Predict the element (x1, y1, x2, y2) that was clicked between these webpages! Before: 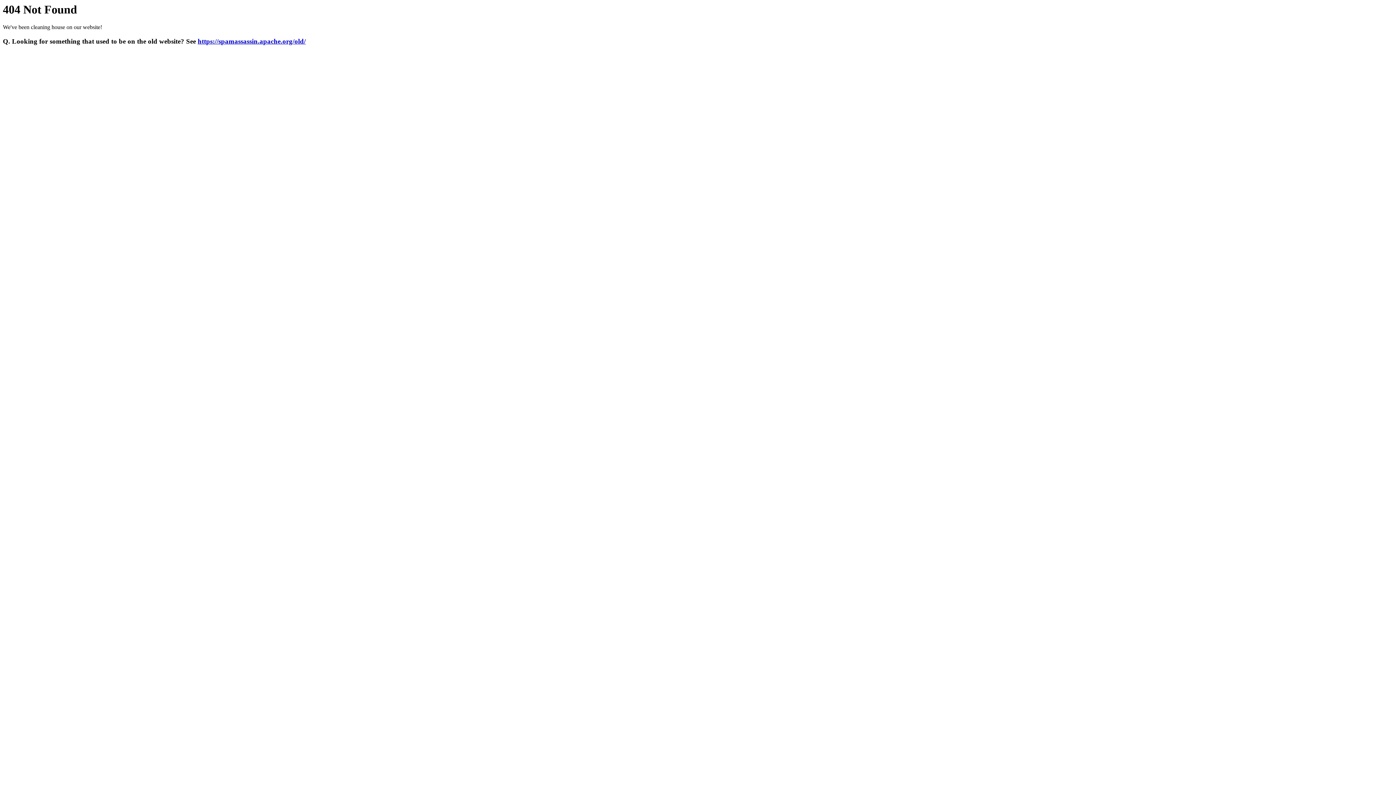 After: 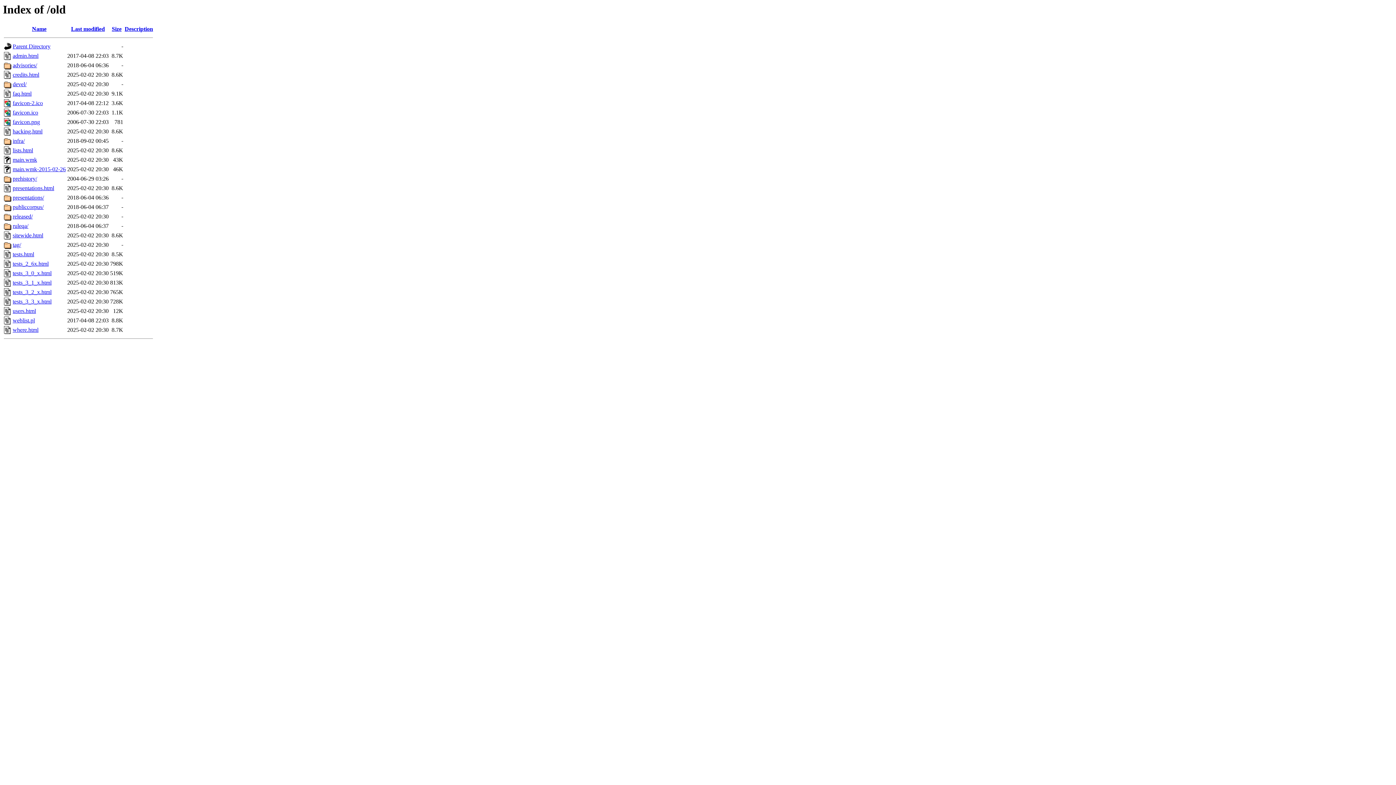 Action: bbox: (197, 37, 305, 45) label: https://spamassassin.apache.org/old/